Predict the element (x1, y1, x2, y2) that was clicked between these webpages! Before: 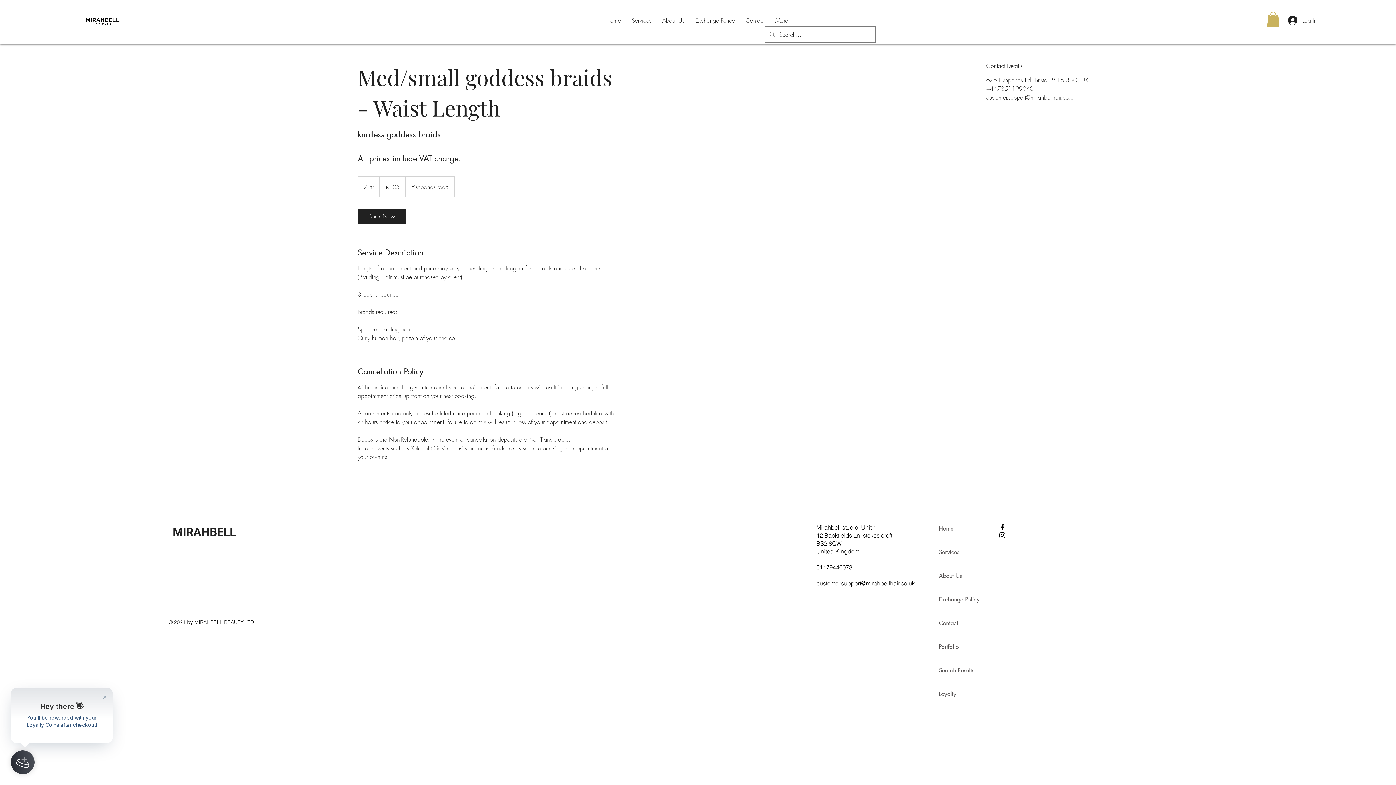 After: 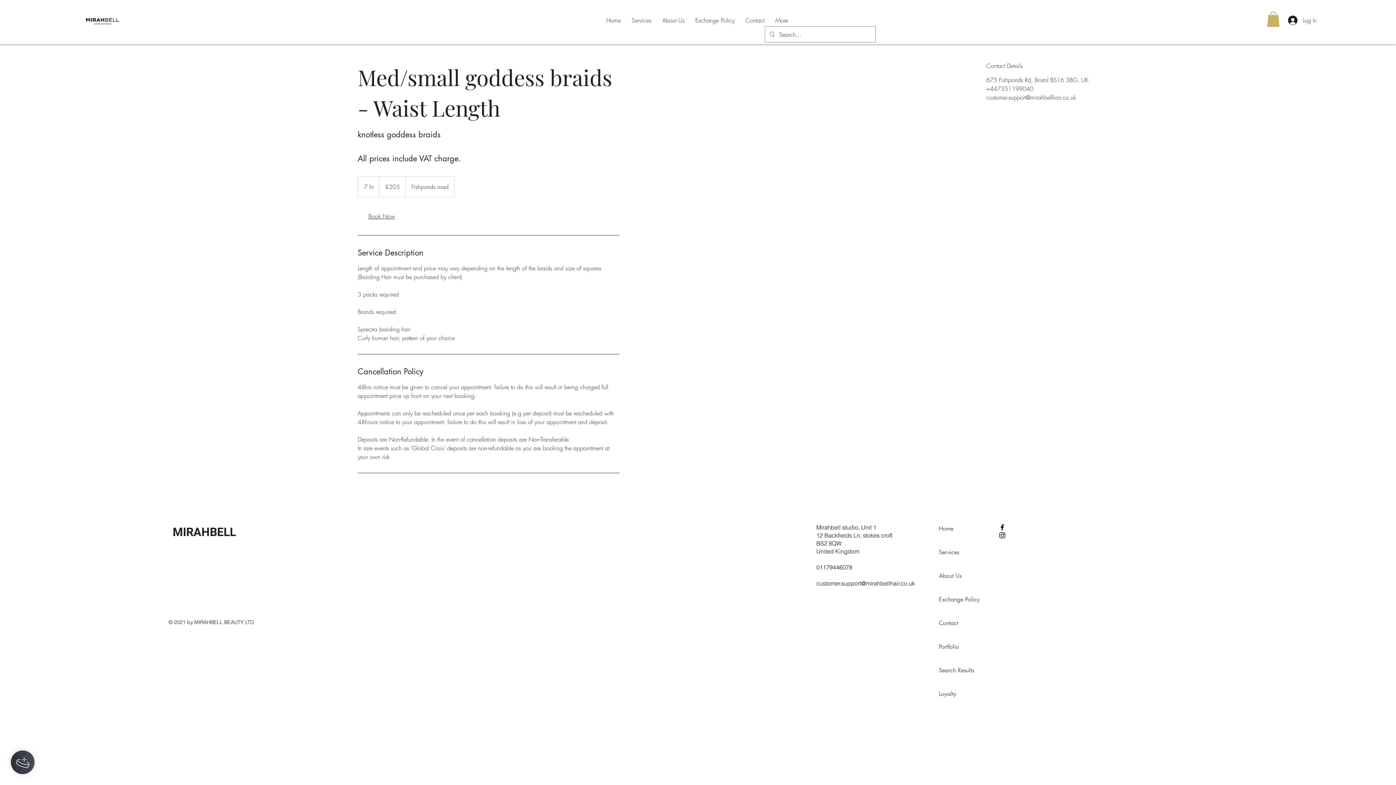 Action: bbox: (357, 209, 405, 223) label: Book Now